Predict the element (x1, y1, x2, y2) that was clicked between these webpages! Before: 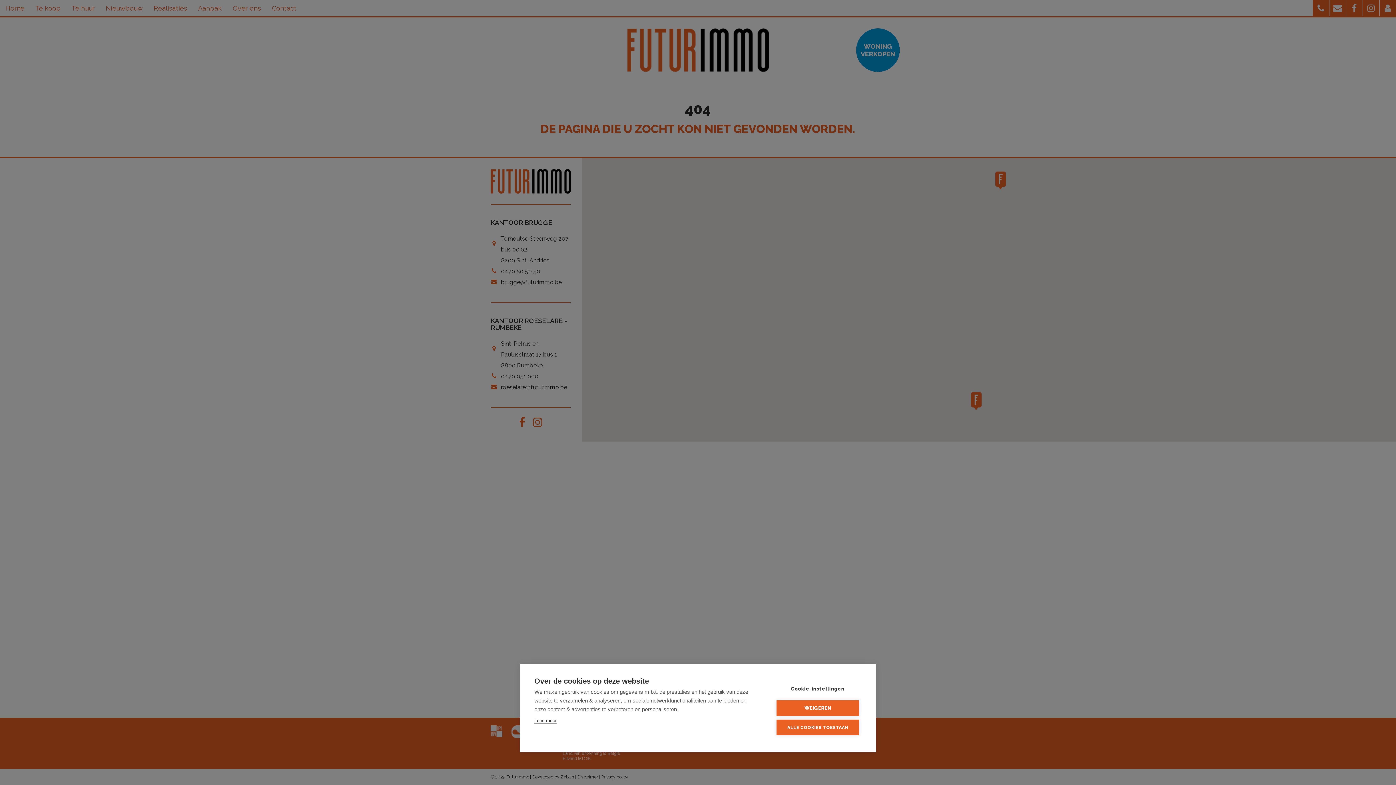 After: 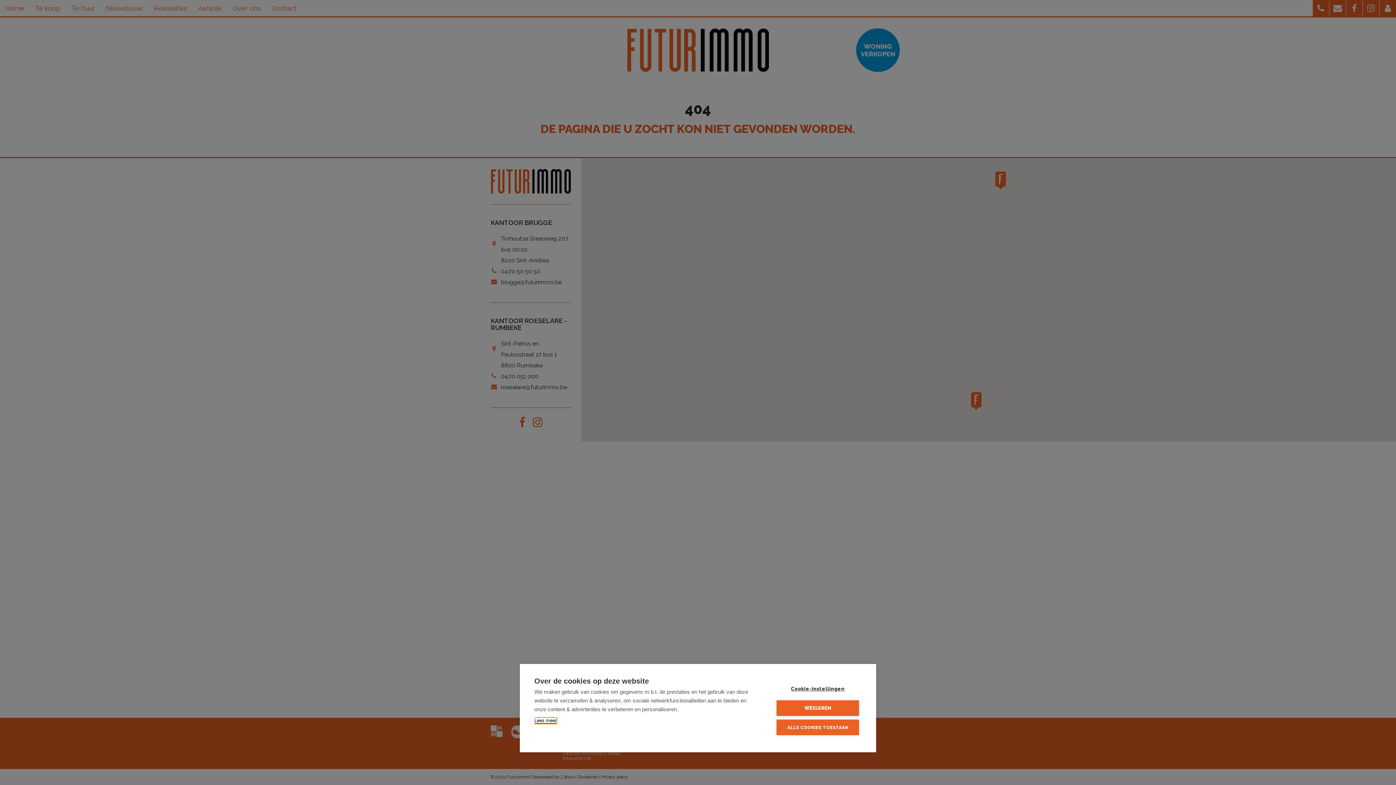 Action: label: Lees meer bbox: (534, 718, 556, 724)